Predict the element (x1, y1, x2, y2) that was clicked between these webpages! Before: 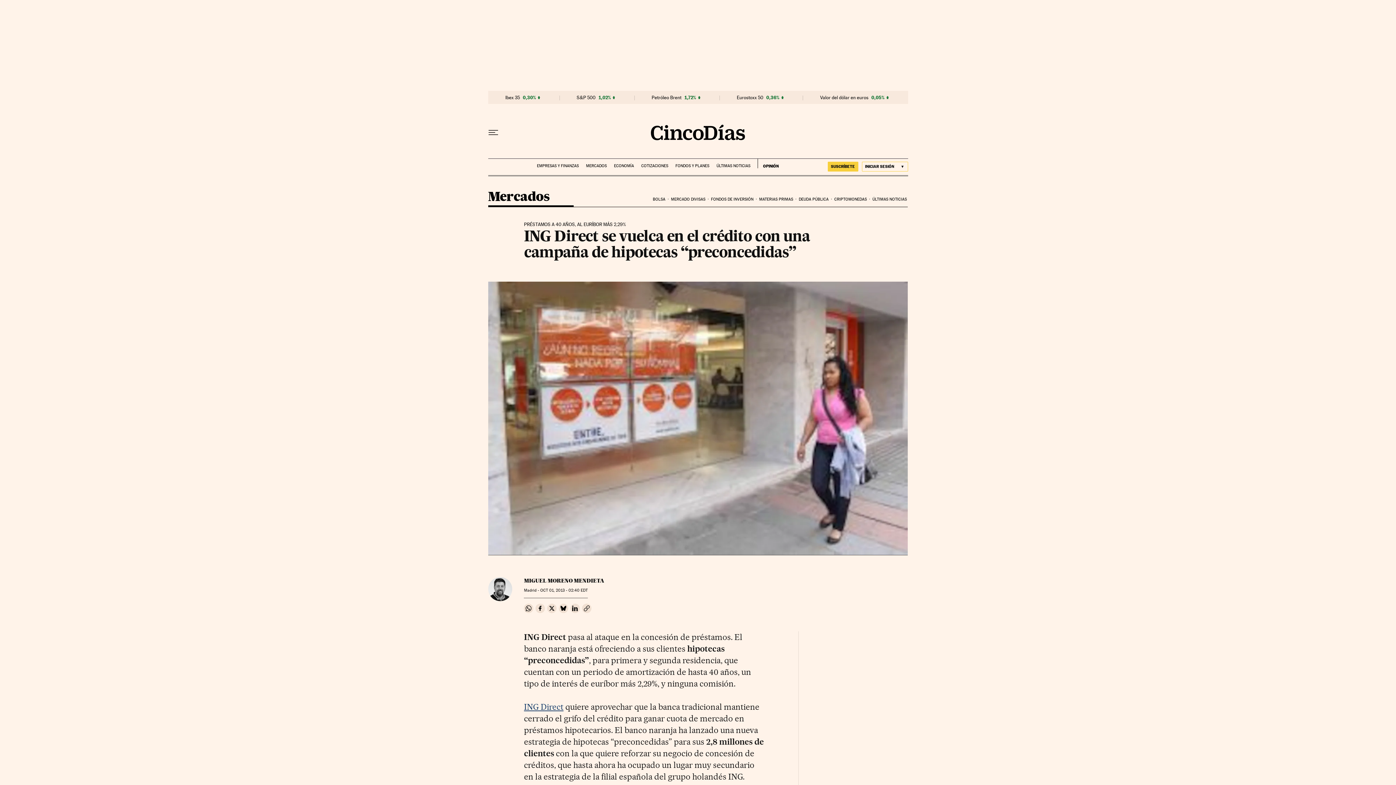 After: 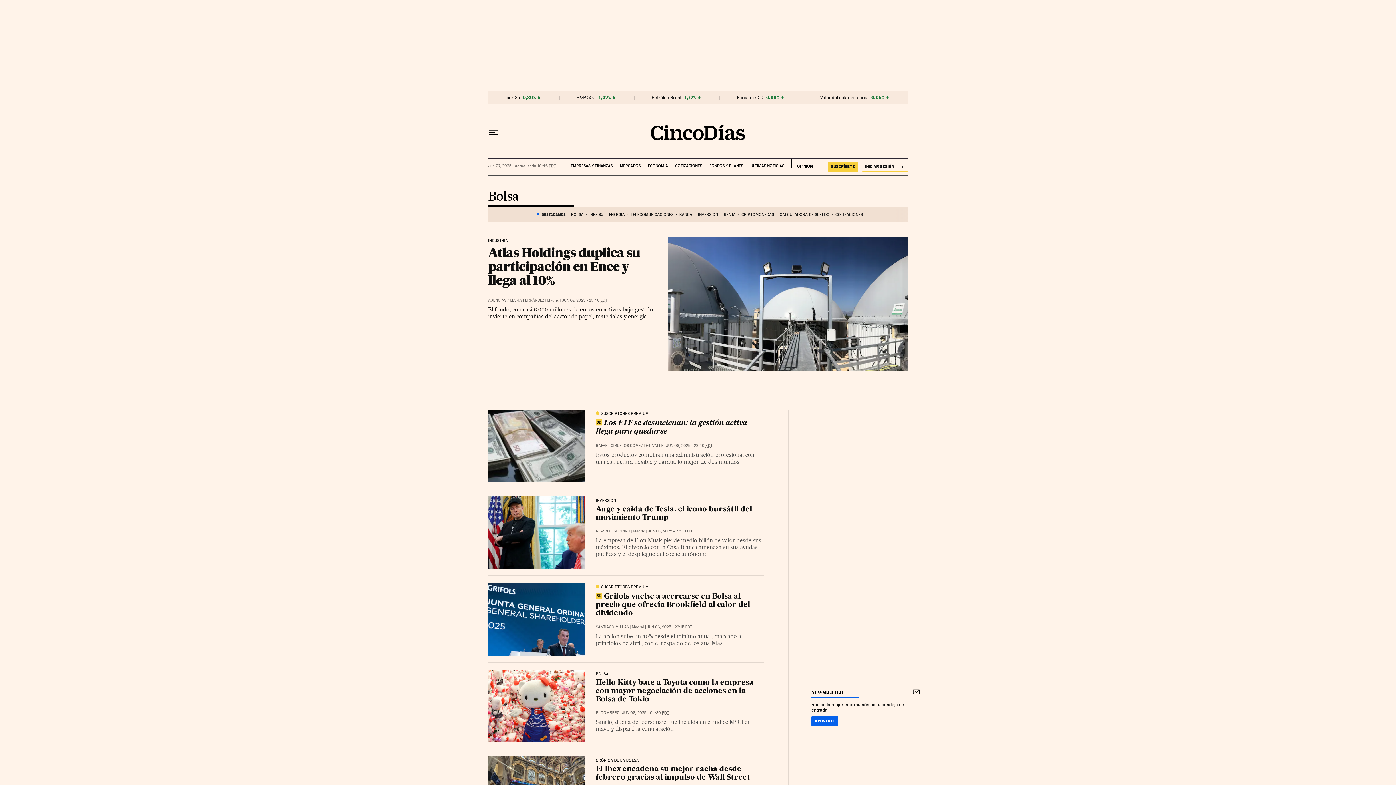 Action: bbox: (651, 191, 670, 207) label: BOLSA